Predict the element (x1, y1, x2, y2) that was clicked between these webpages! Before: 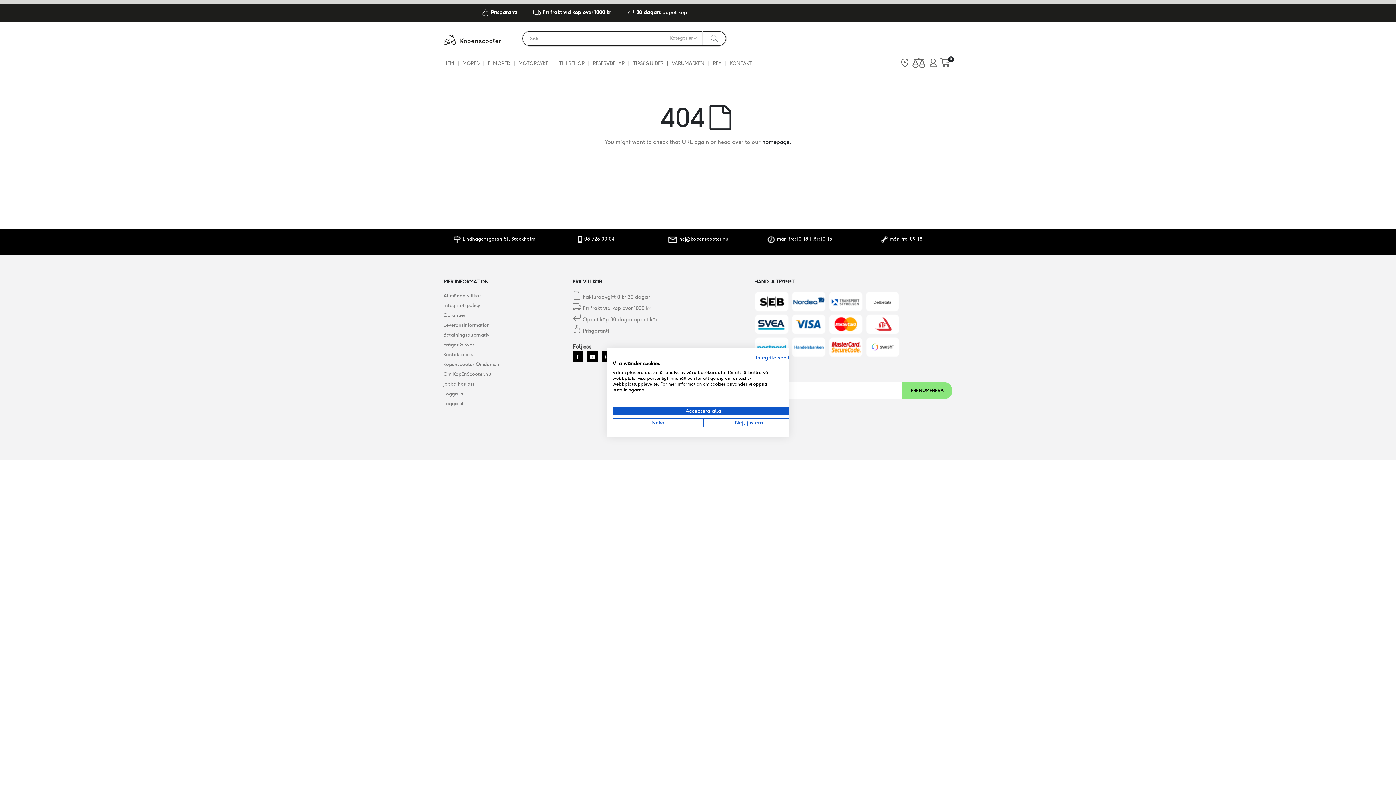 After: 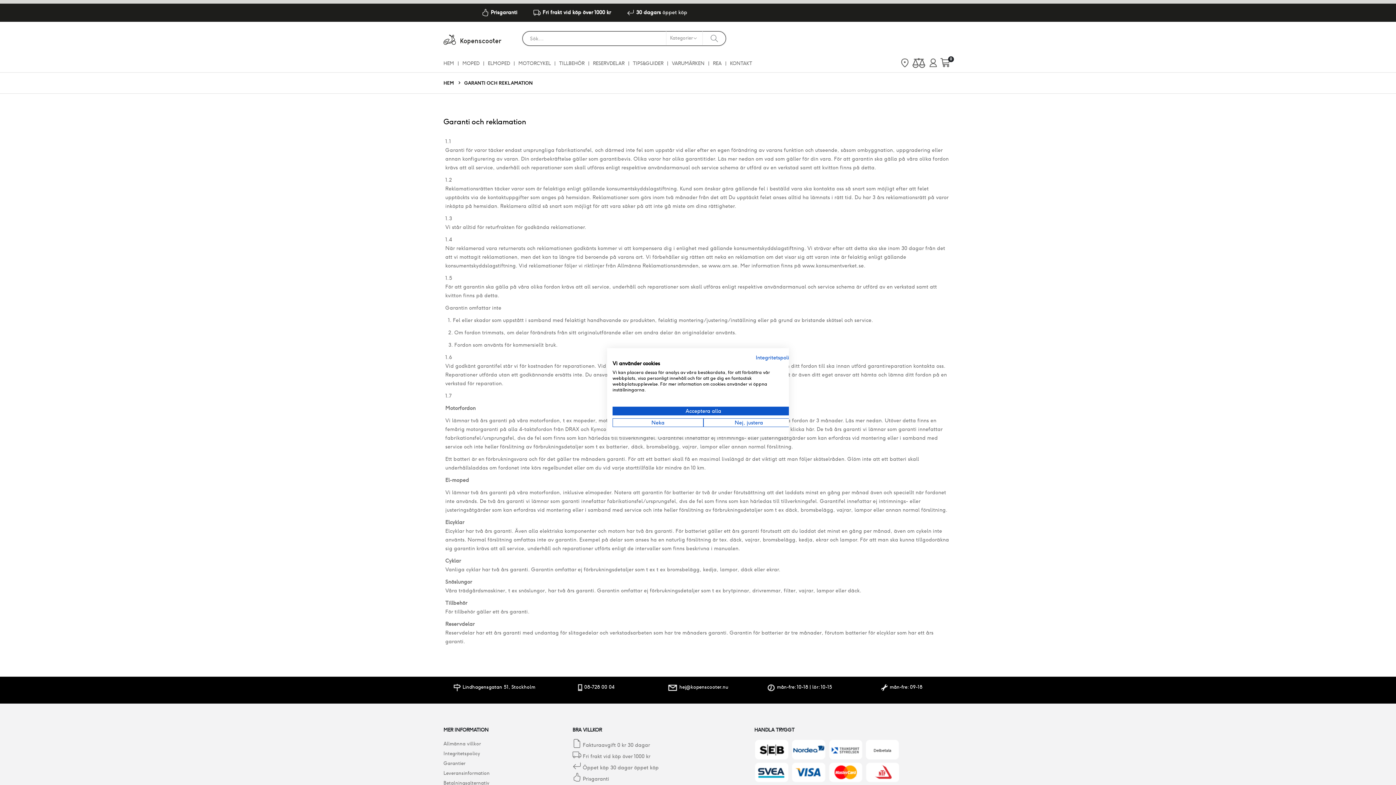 Action: bbox: (443, 312, 465, 318) label: Garantier